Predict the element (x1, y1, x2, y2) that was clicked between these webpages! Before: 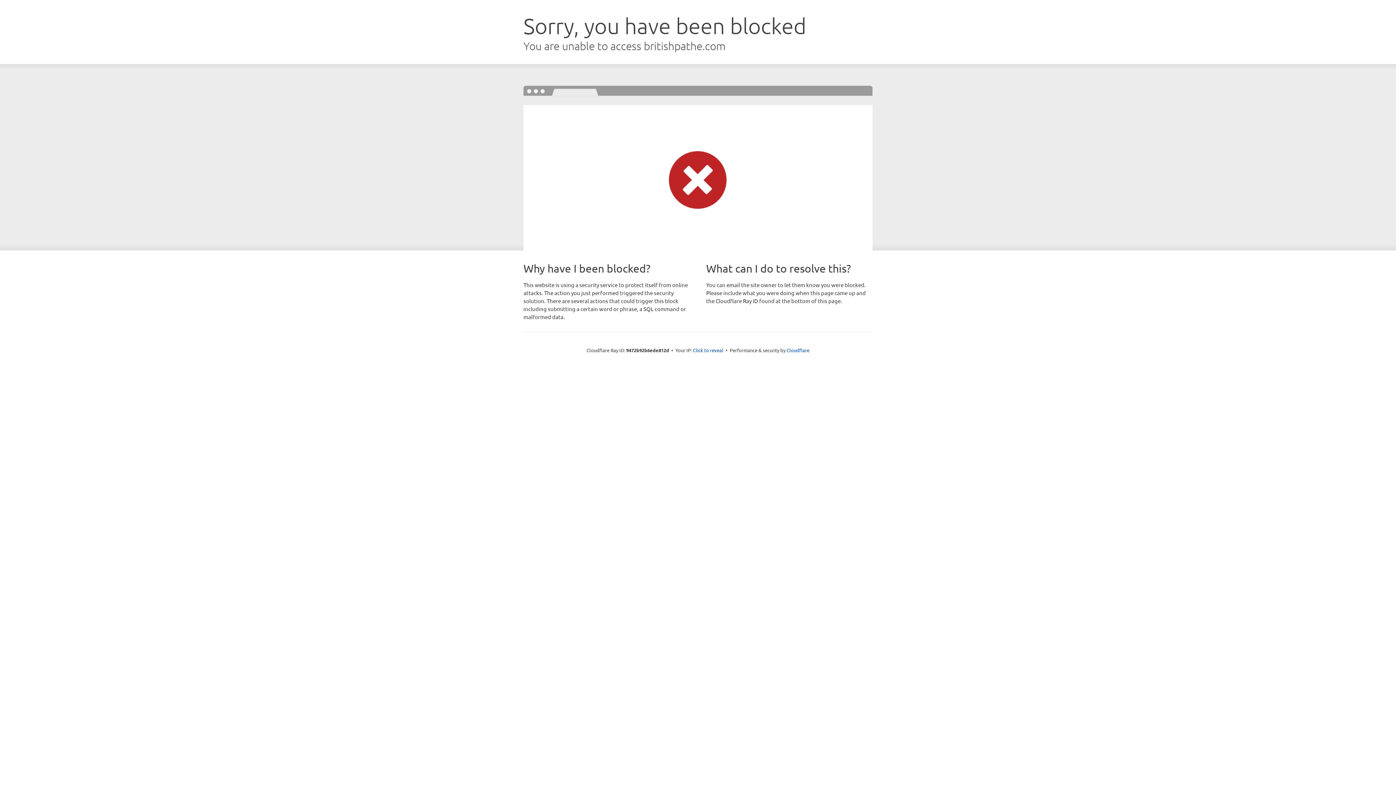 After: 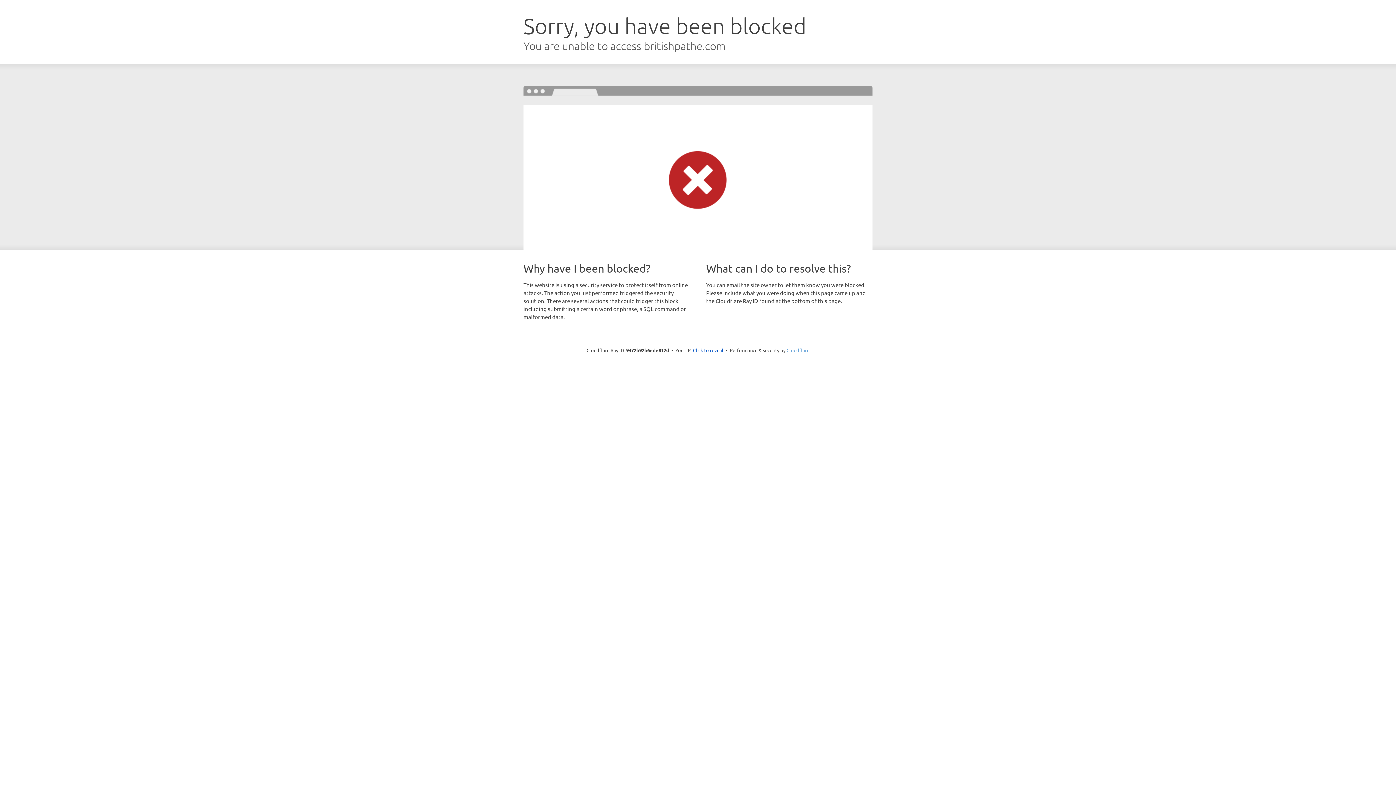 Action: bbox: (786, 347, 809, 353) label: Cloudflare